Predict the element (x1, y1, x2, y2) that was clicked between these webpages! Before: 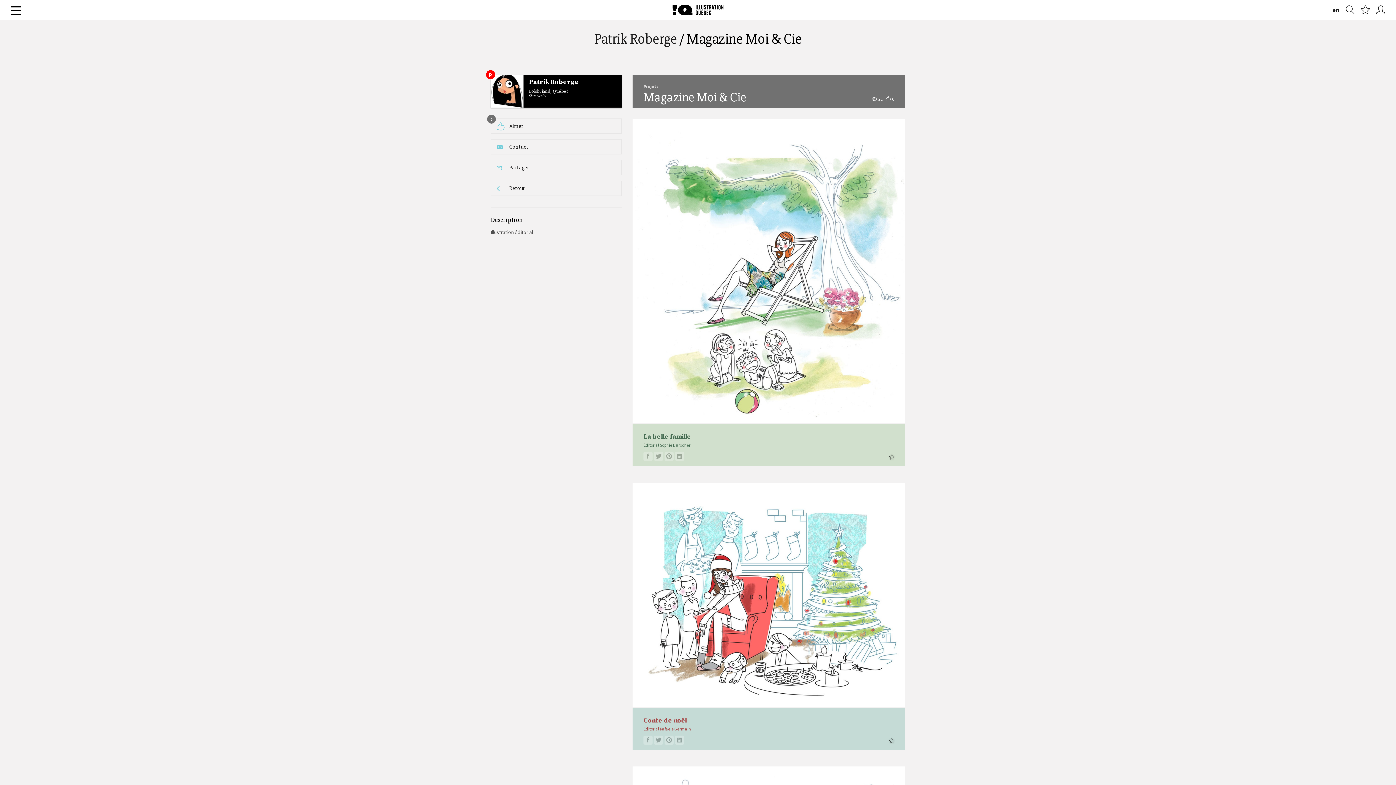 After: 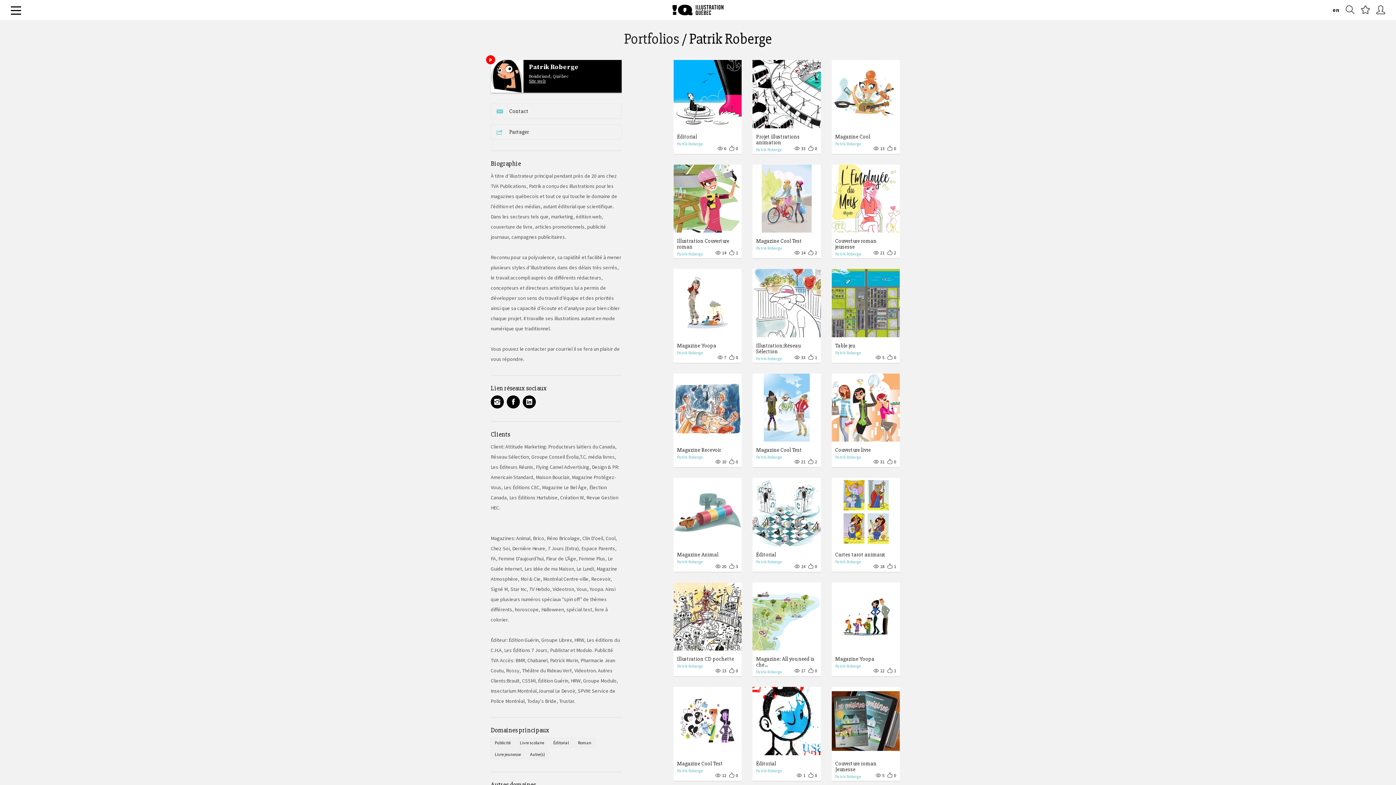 Action: bbox: (490, 74, 523, 107) label: P